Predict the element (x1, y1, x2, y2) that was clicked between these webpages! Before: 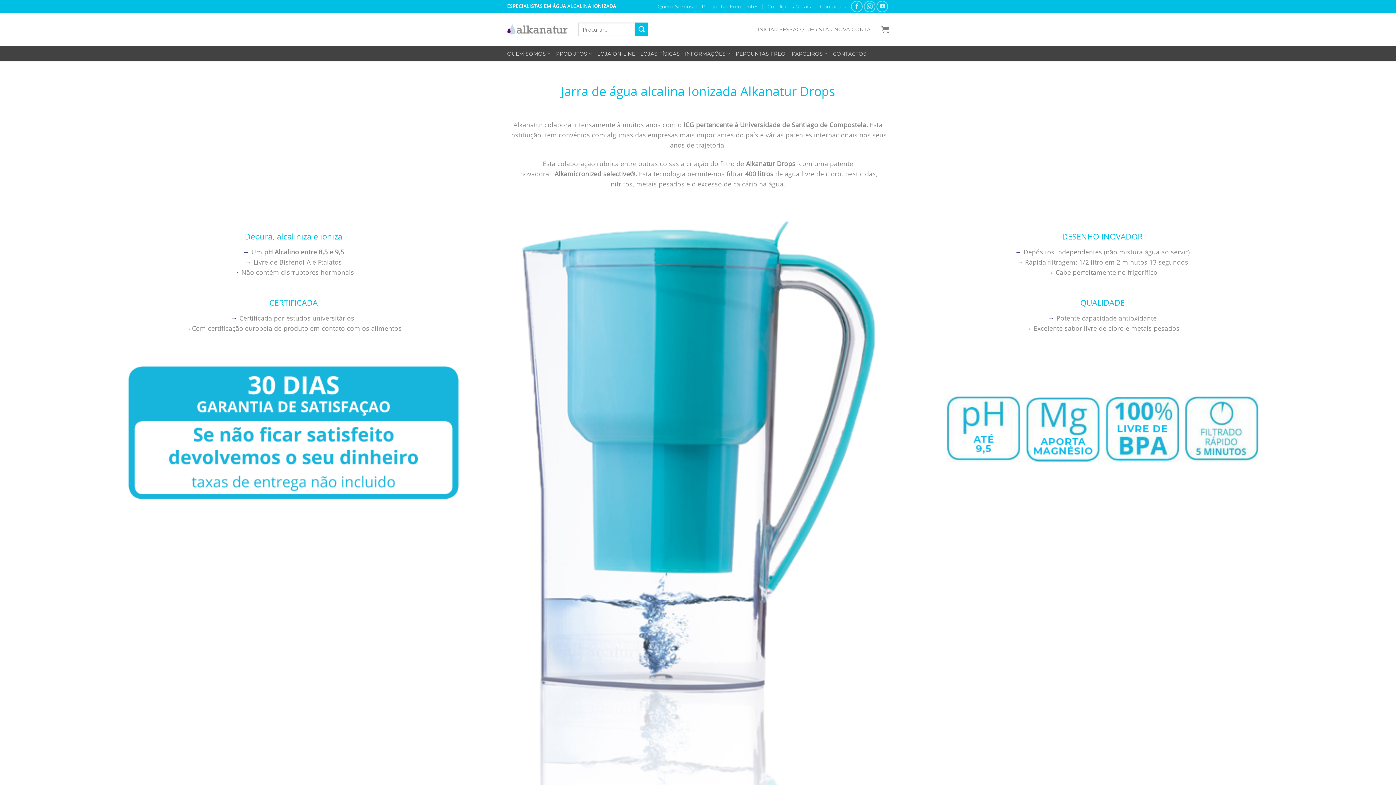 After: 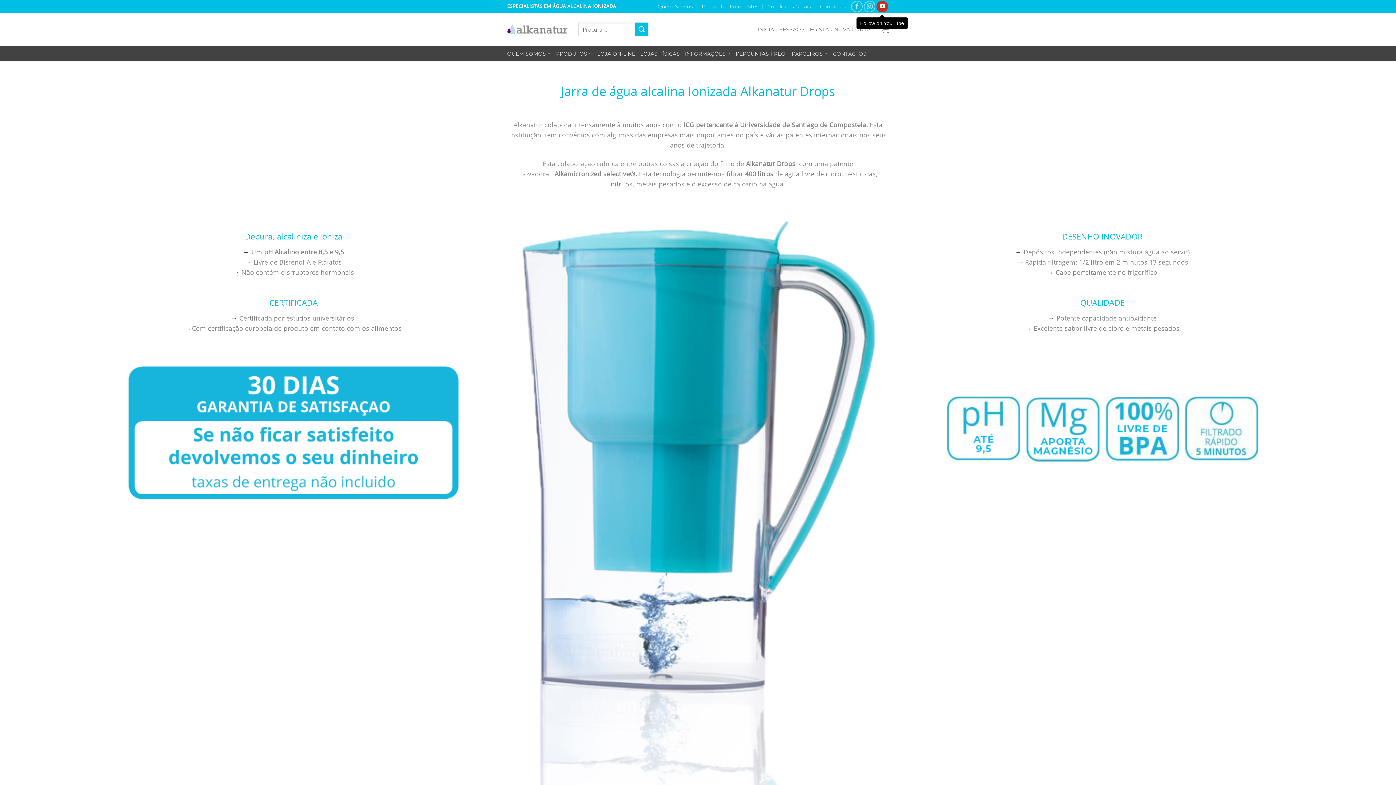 Action: bbox: (876, 0, 888, 12) label: Follow on YouTube